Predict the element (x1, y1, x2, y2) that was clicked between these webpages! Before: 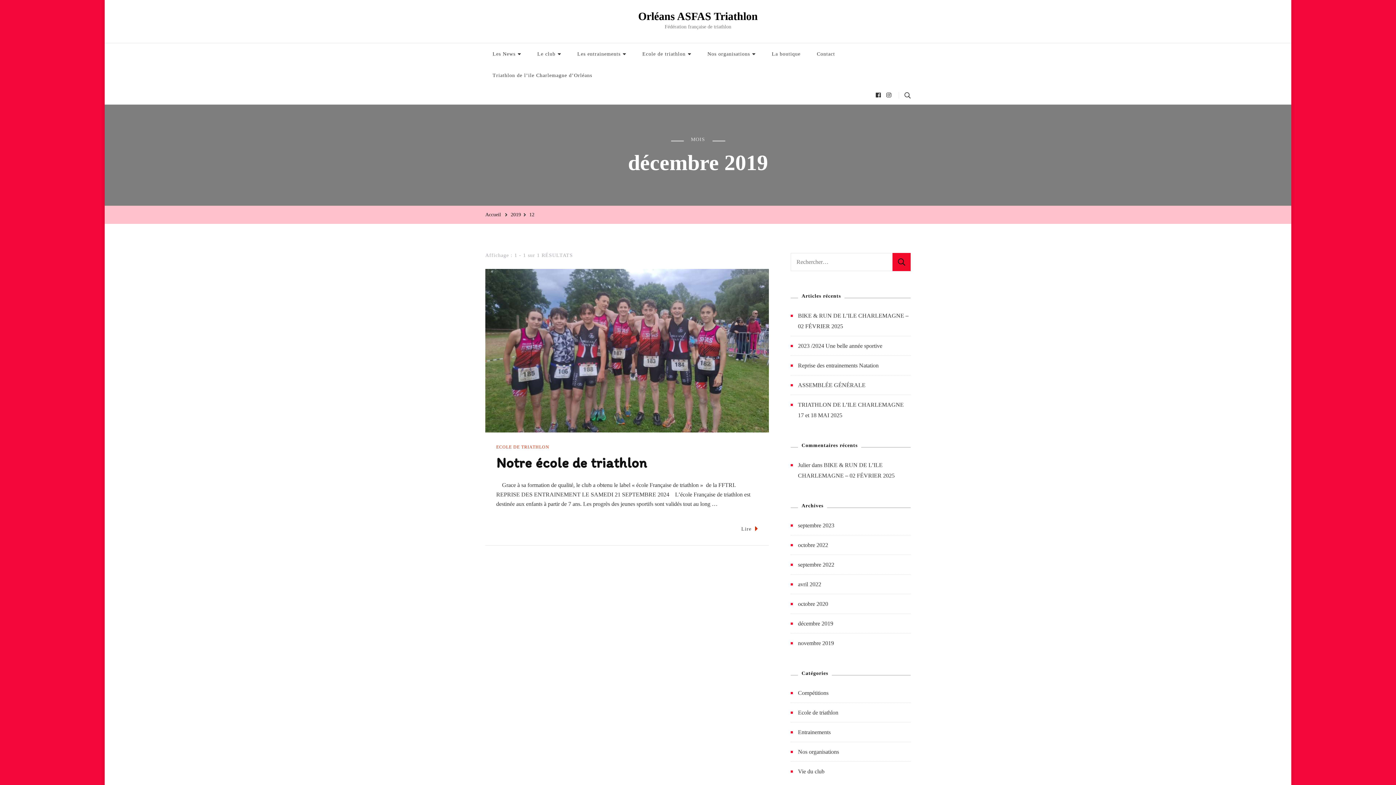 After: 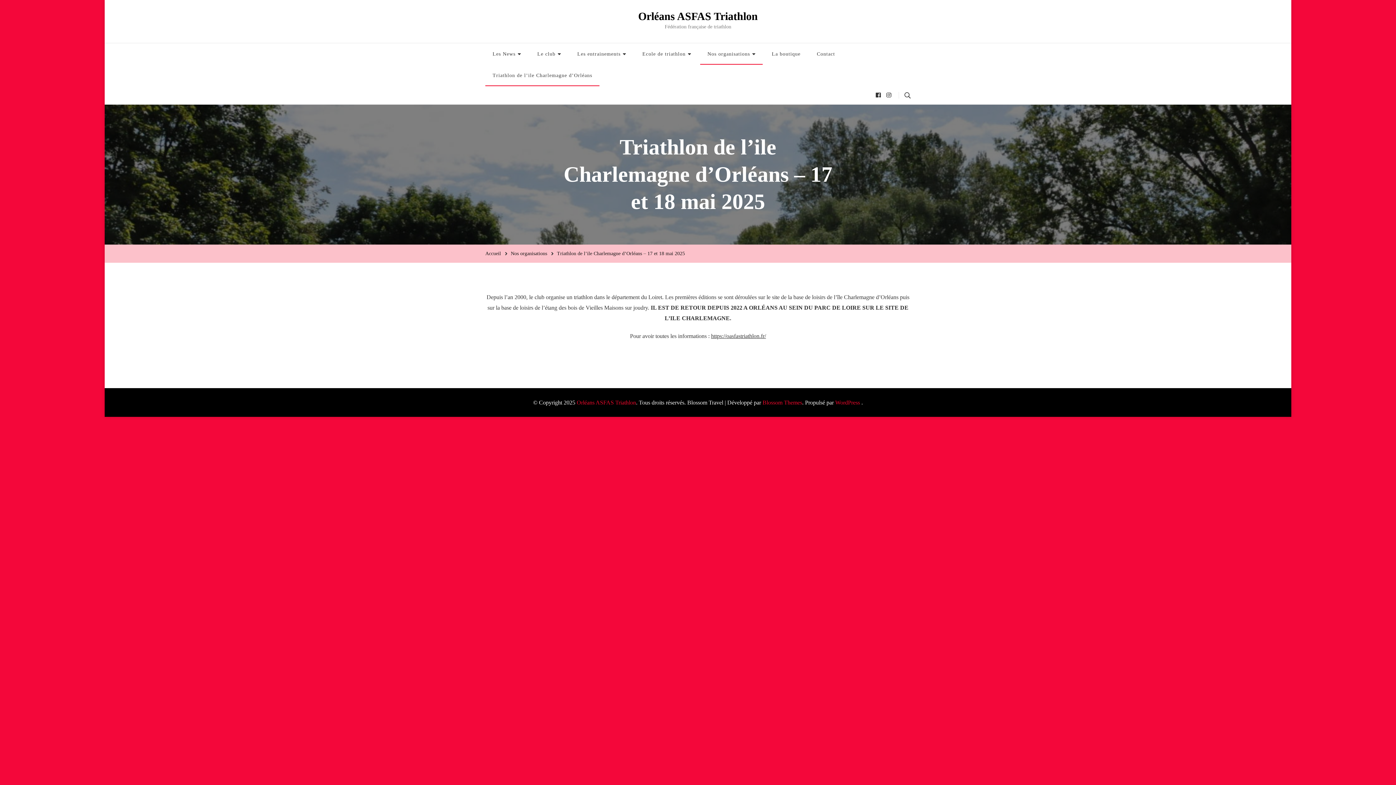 Action: bbox: (485, 64, 599, 86) label: Triathlon de l’ile Charlemagne d’Orléans